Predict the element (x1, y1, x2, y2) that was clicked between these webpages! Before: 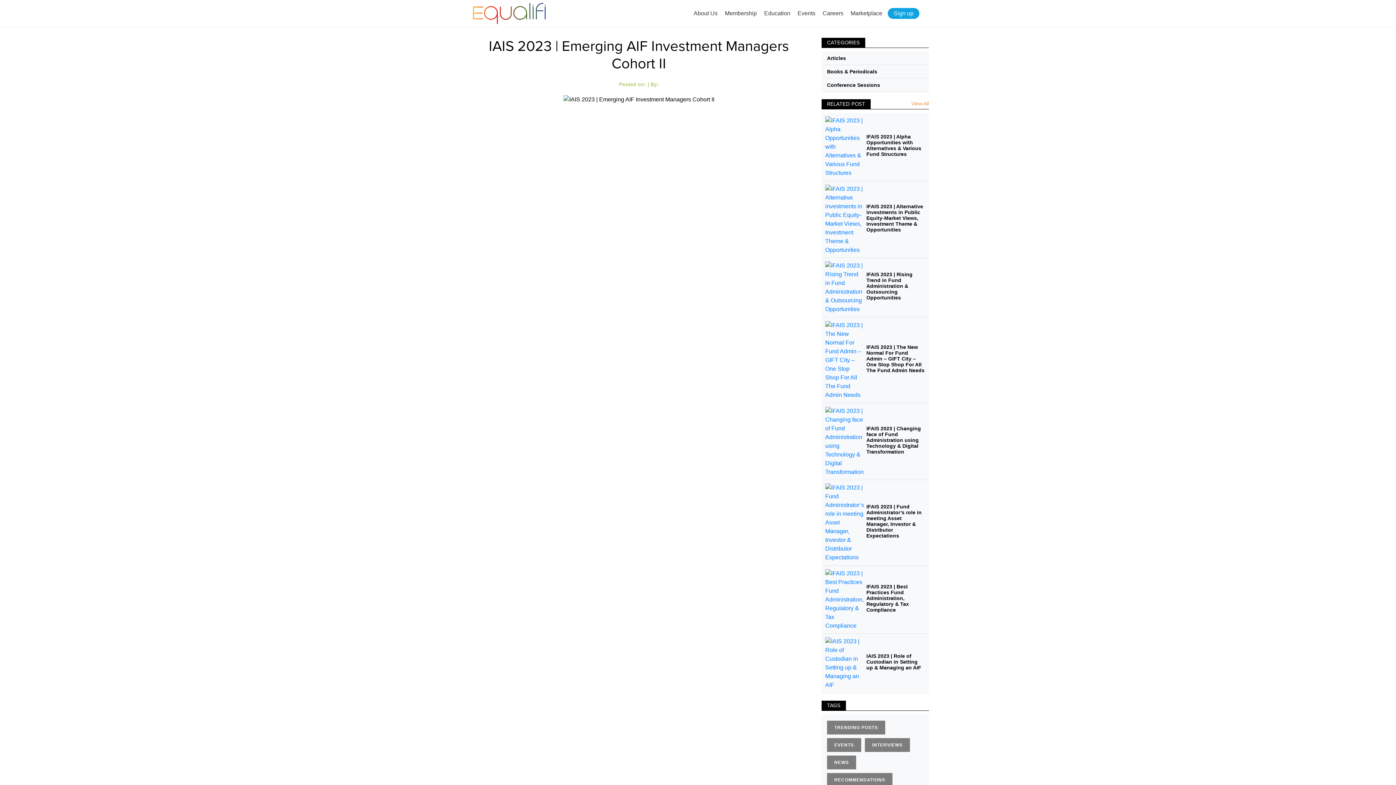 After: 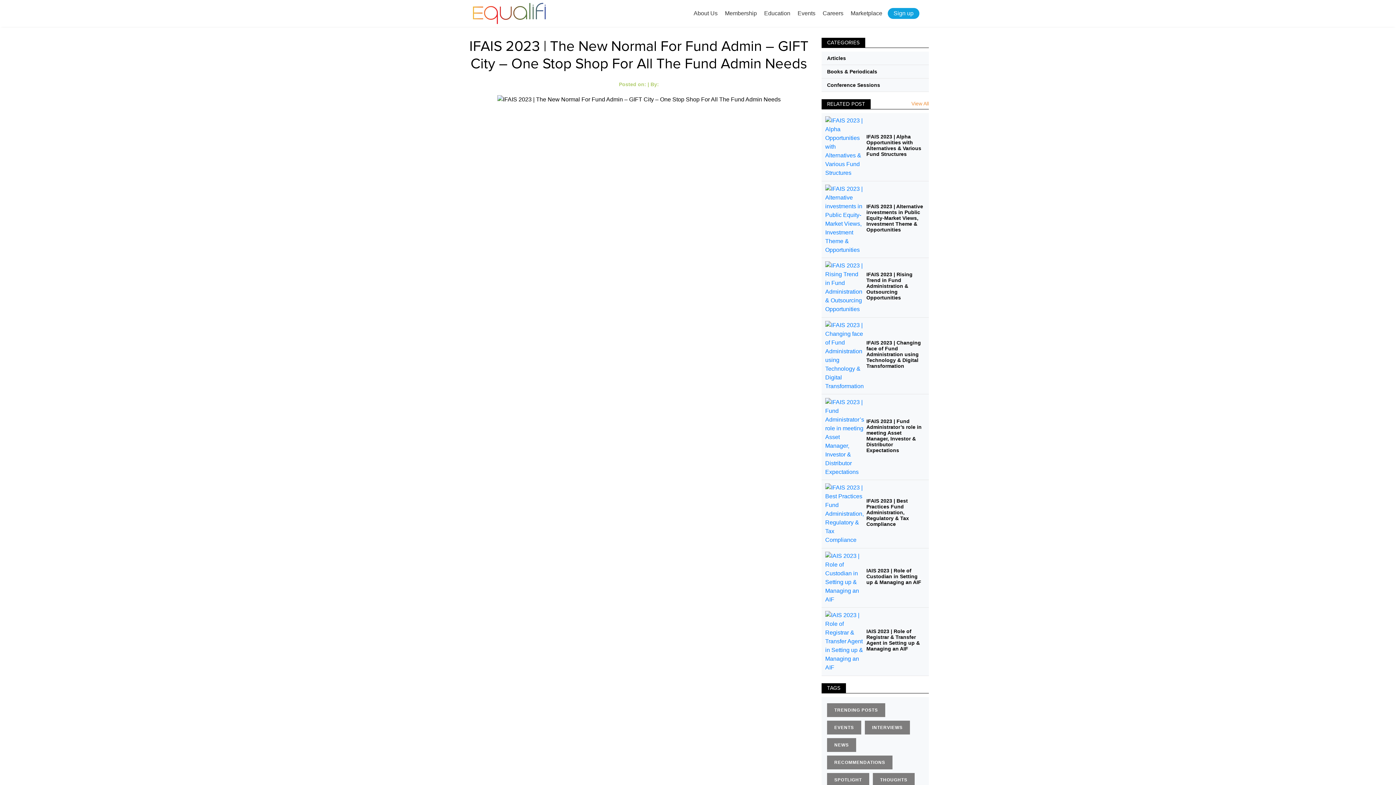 Action: bbox: (821, 317, 929, 403) label: IFAIS 2023 | The New Normal For Fund Admin – GIFT City – One Stop Shop For All The Fund Admin Needs